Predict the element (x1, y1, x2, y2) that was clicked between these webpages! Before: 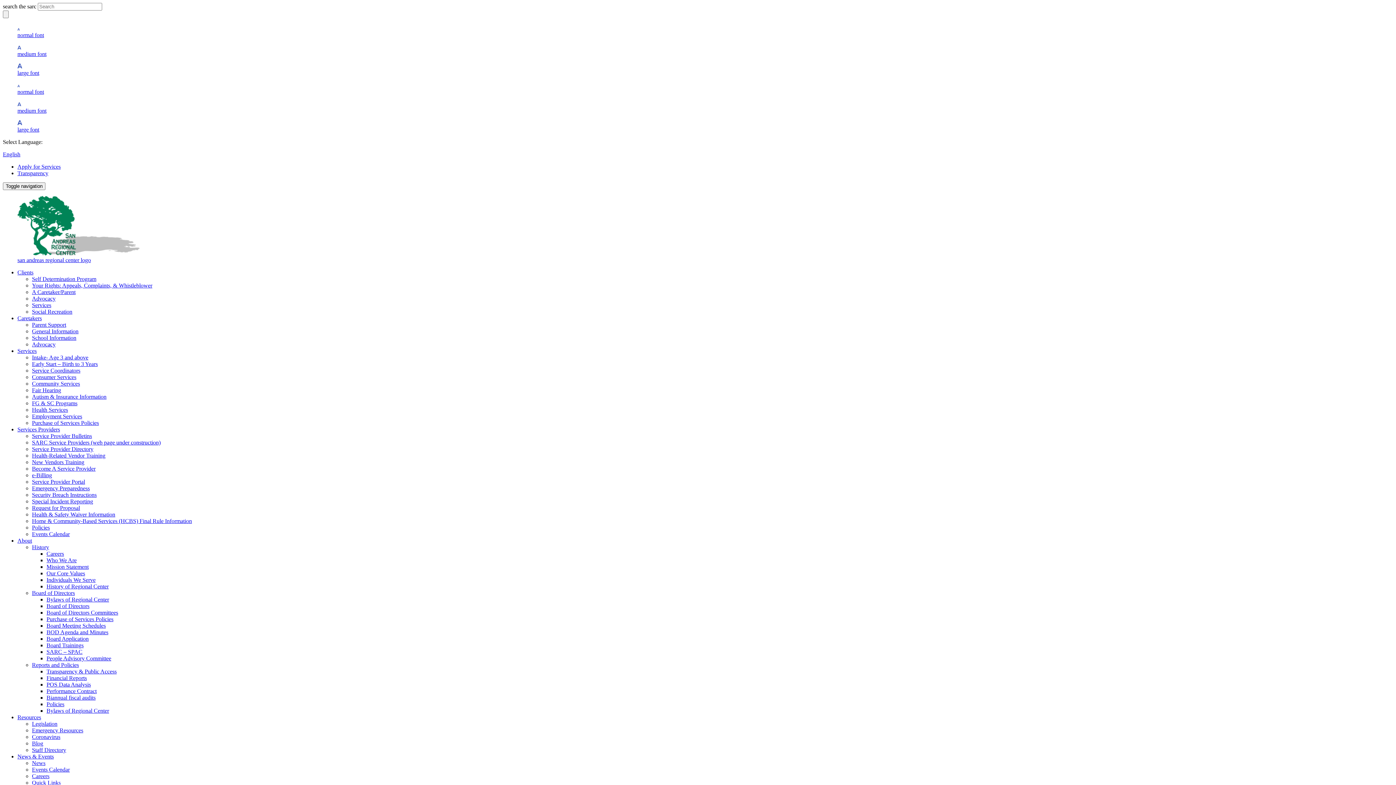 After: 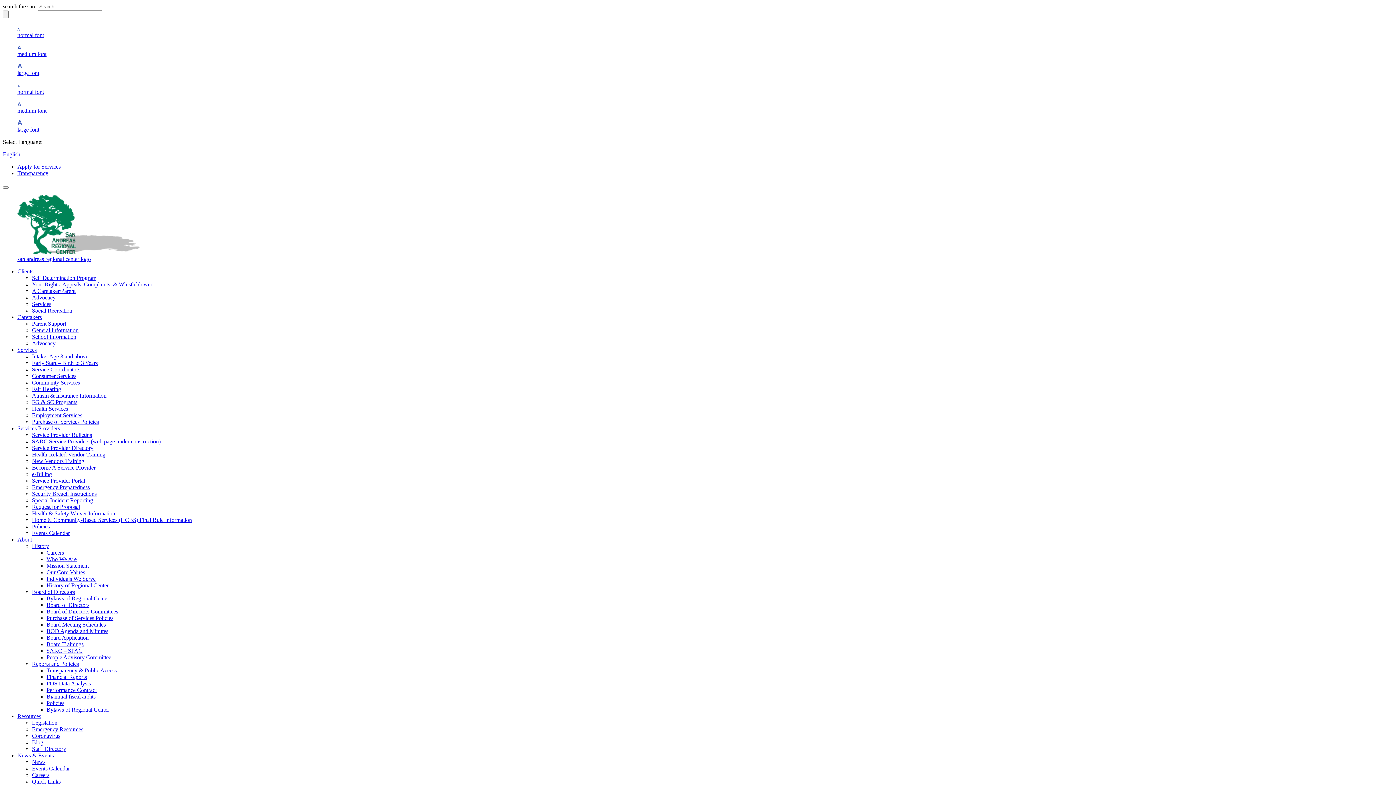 Action: label: Our Core Values bbox: (46, 570, 85, 576)